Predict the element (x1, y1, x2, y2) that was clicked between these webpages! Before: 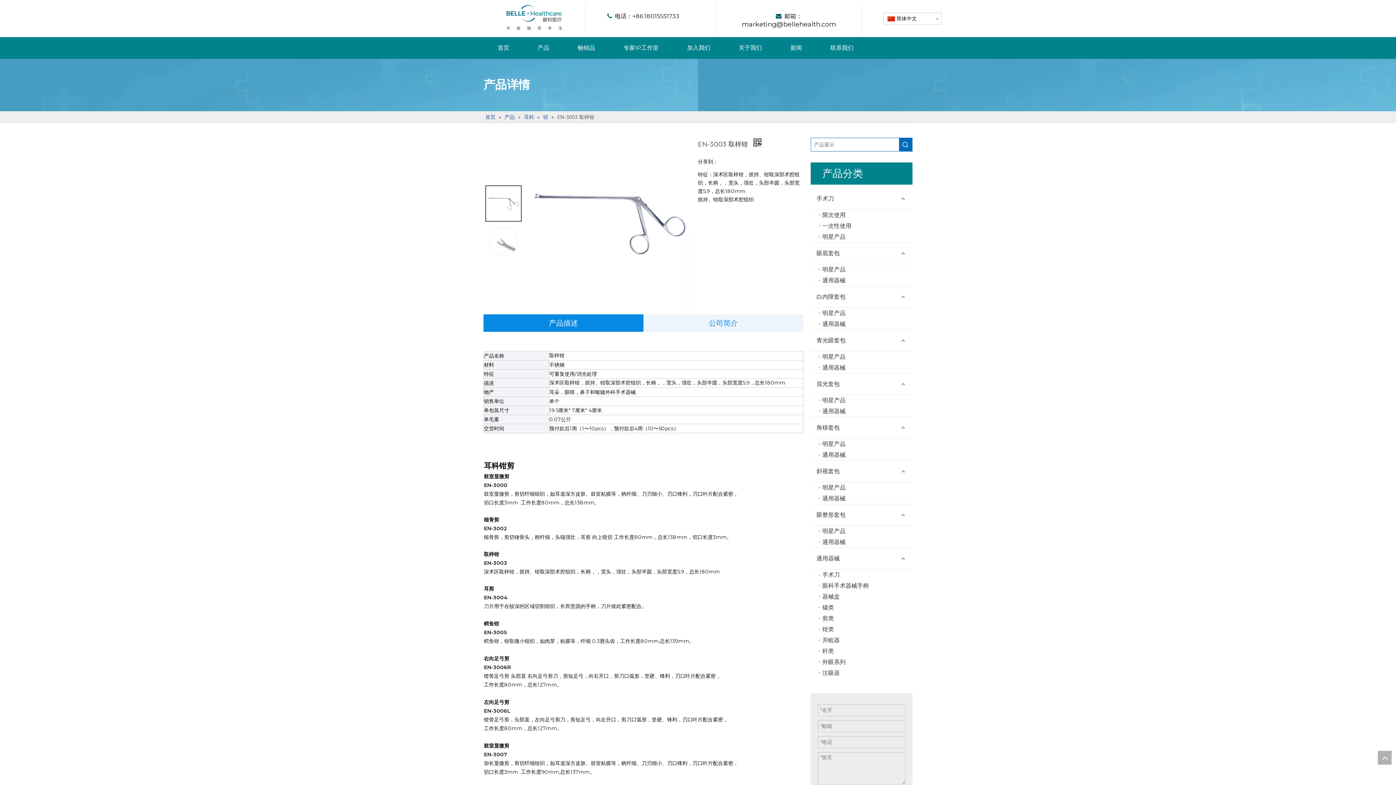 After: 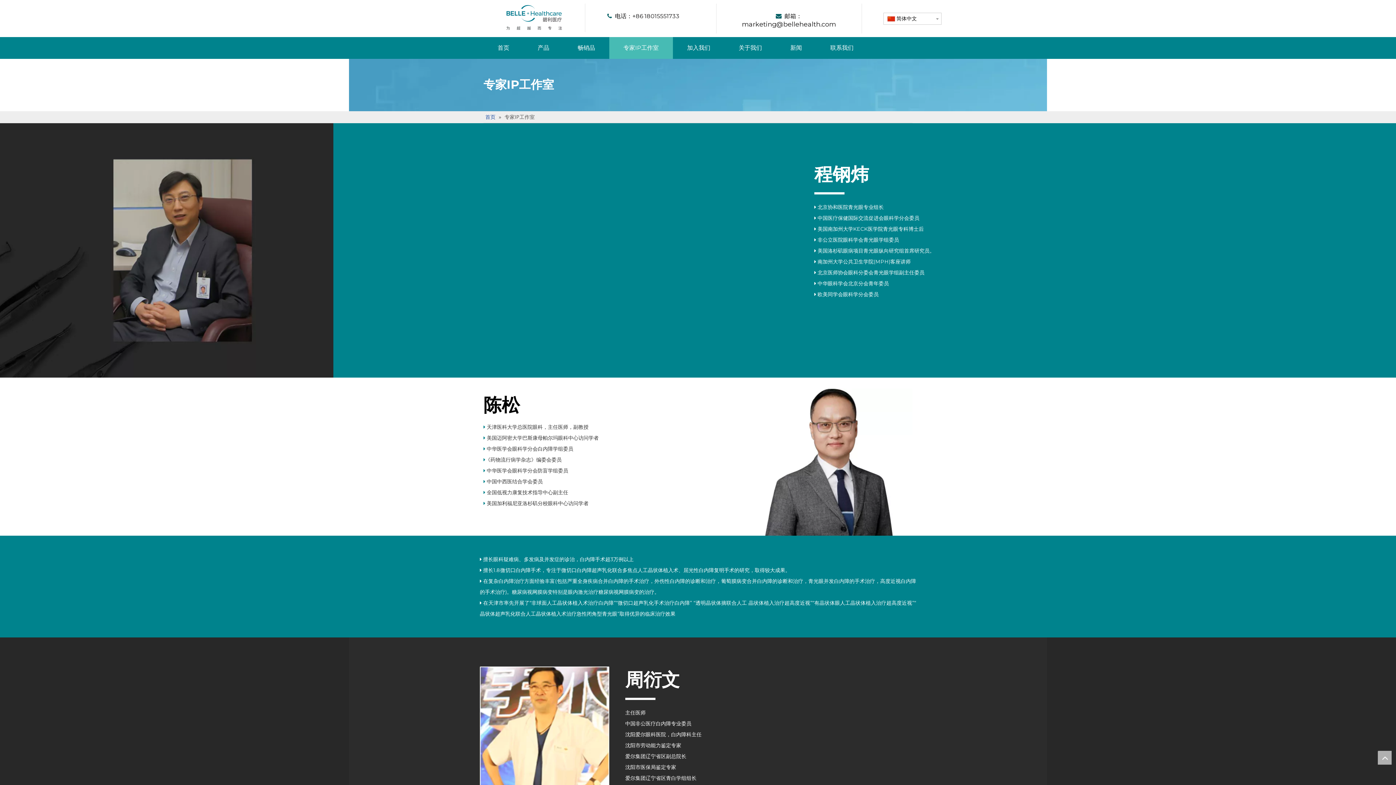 Action: label: 专家IP工作室 bbox: (609, 37, 673, 58)